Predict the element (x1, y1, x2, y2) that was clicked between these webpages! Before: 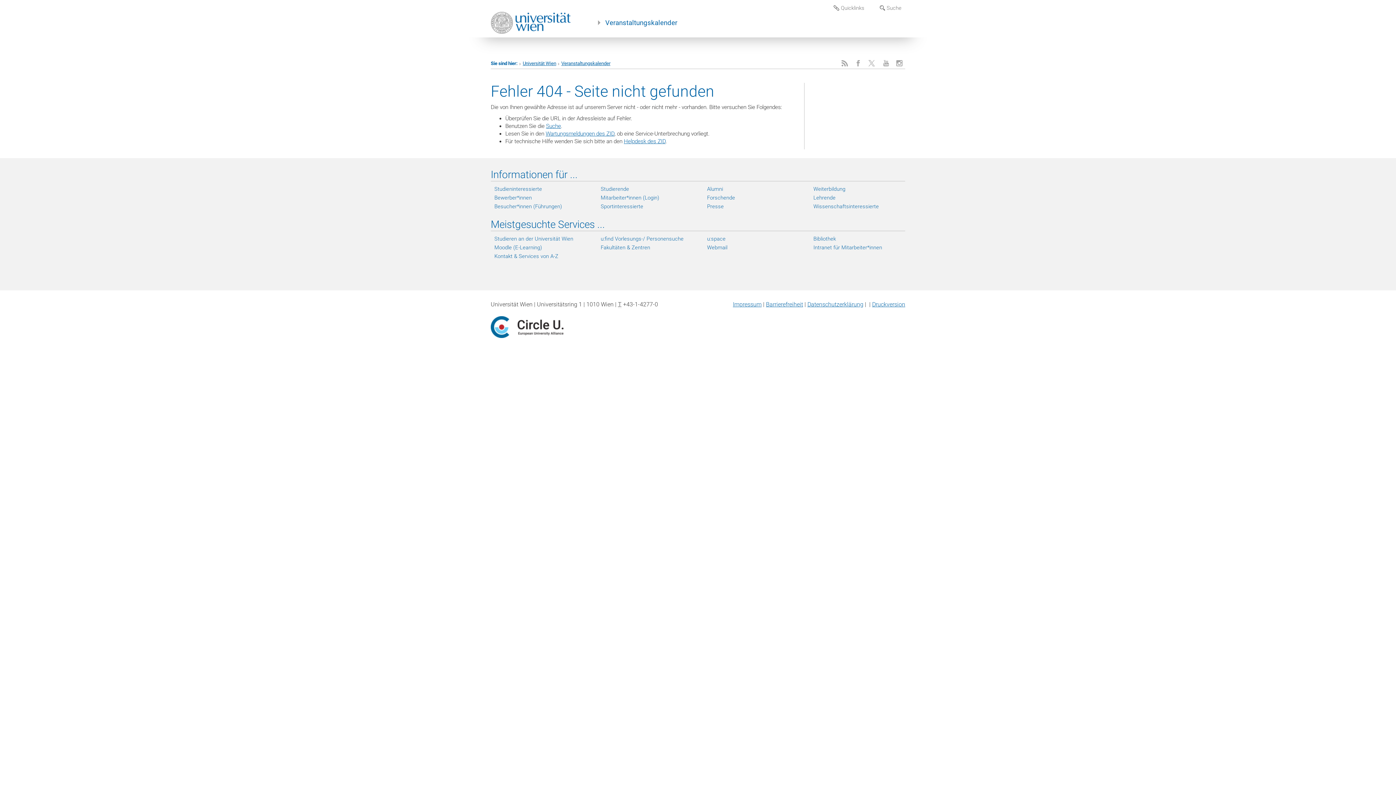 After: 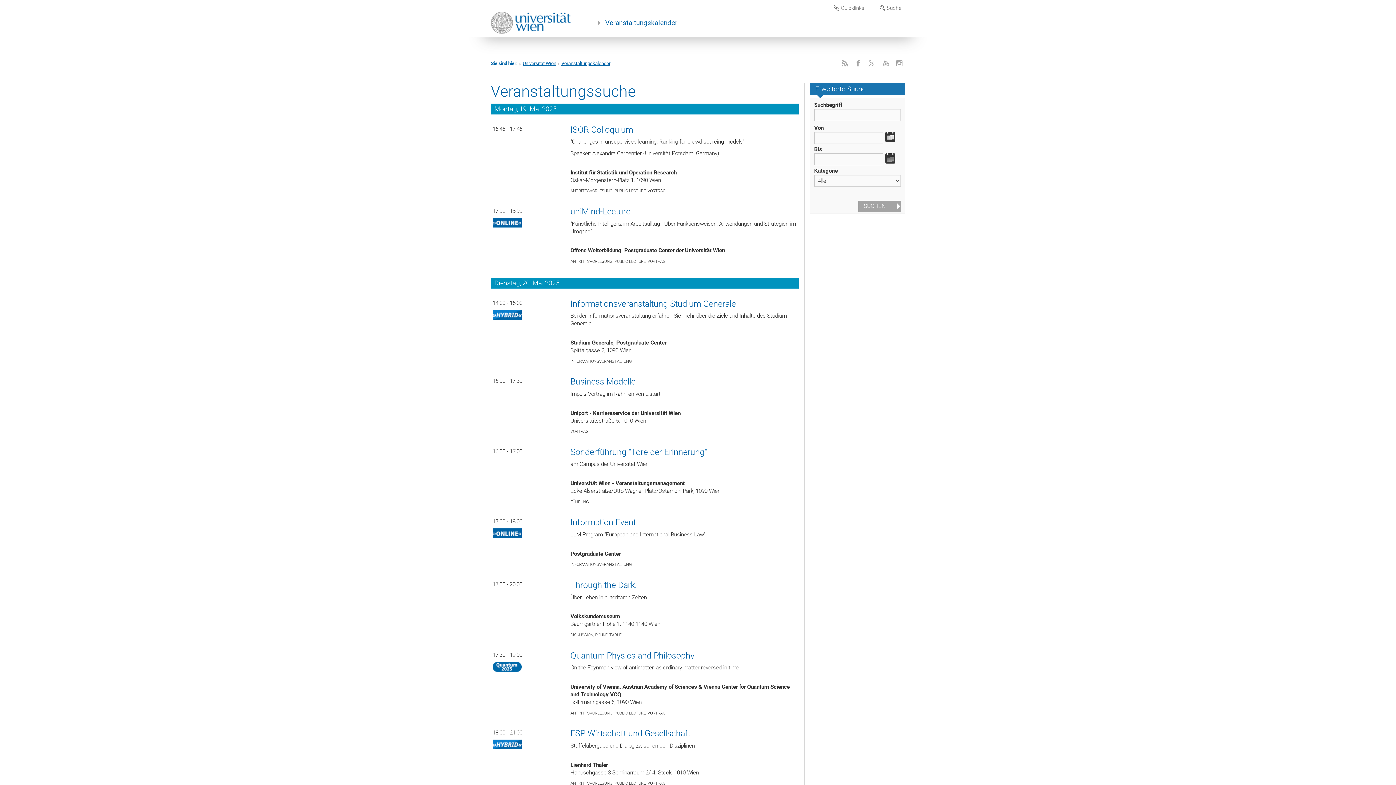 Action: label: Suche bbox: (546, 123, 561, 129)